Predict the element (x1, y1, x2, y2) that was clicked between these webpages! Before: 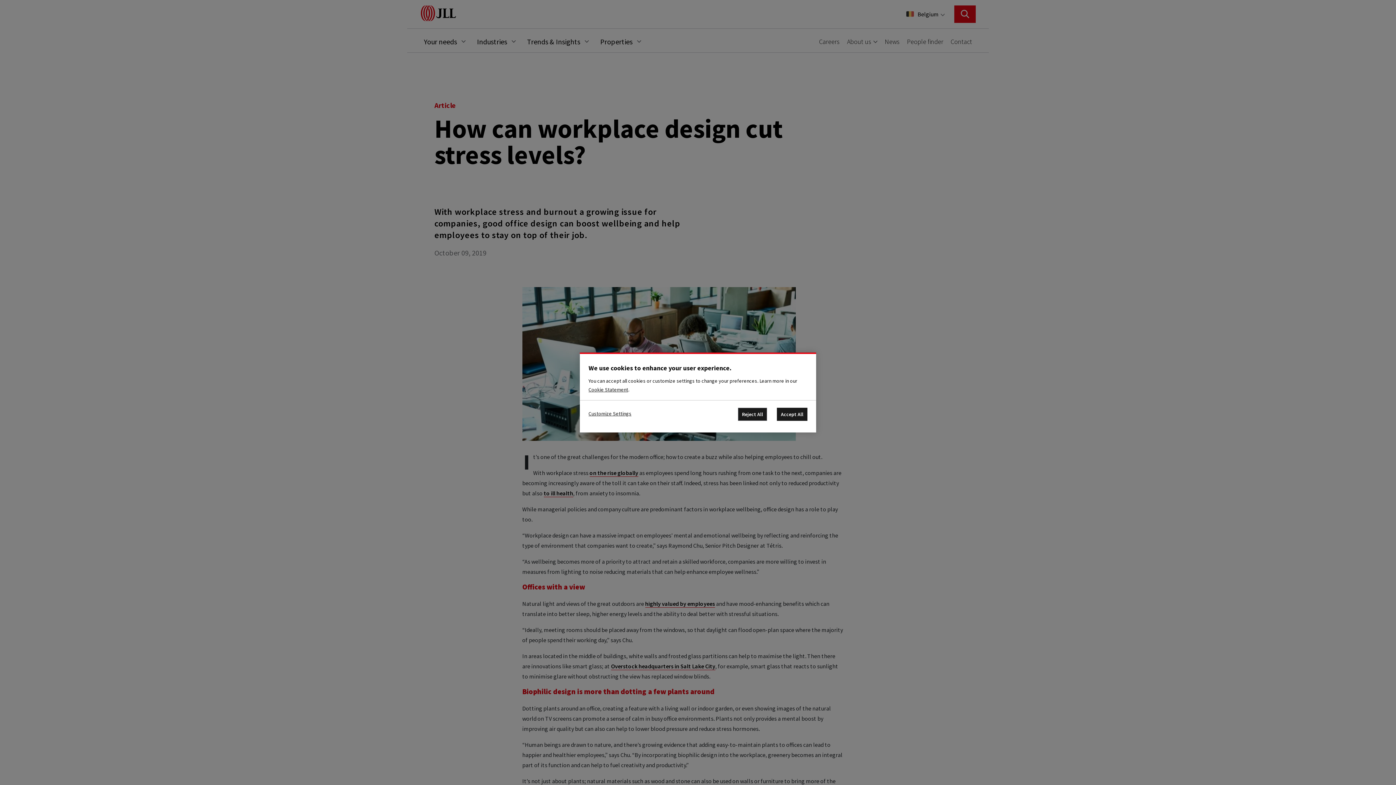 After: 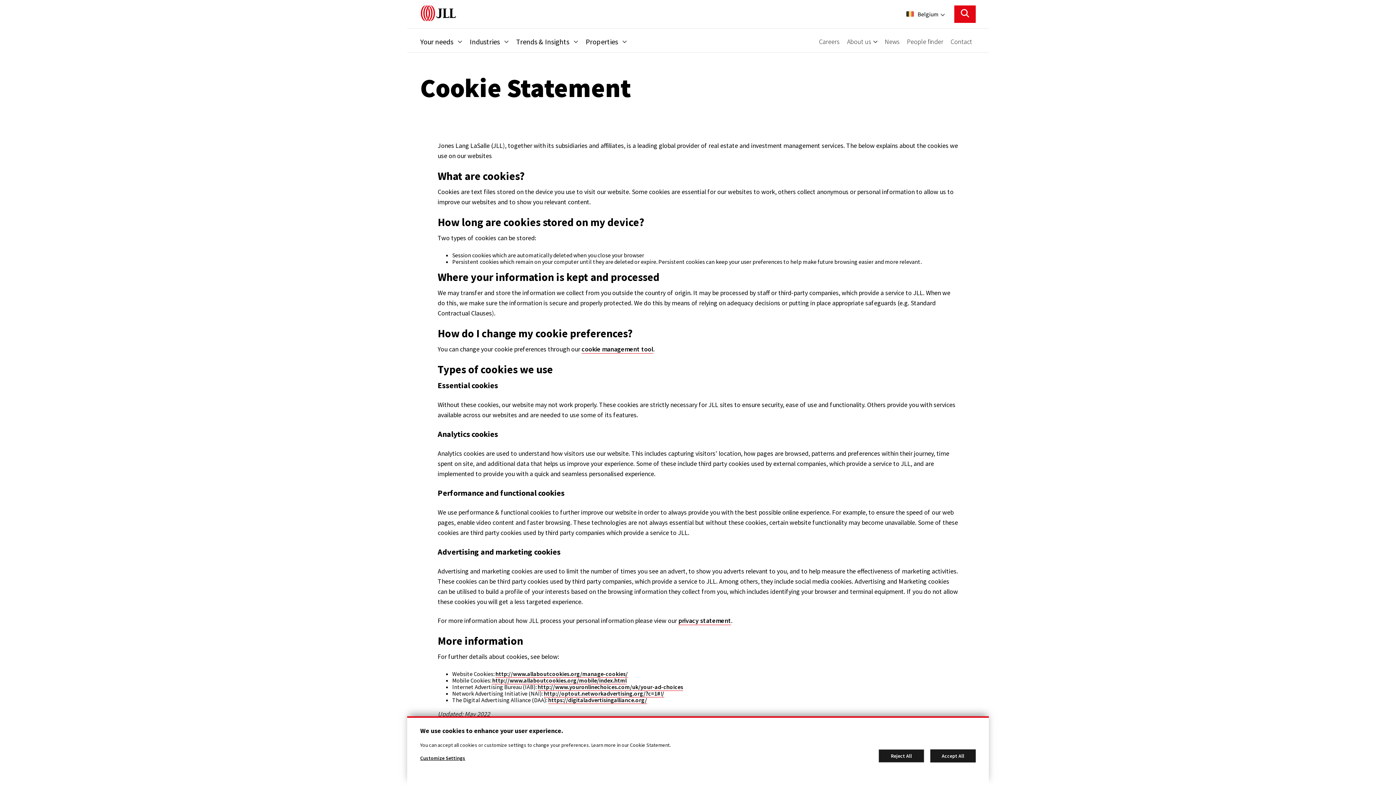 Action: bbox: (588, 386, 628, 393) label: Cookie Statement